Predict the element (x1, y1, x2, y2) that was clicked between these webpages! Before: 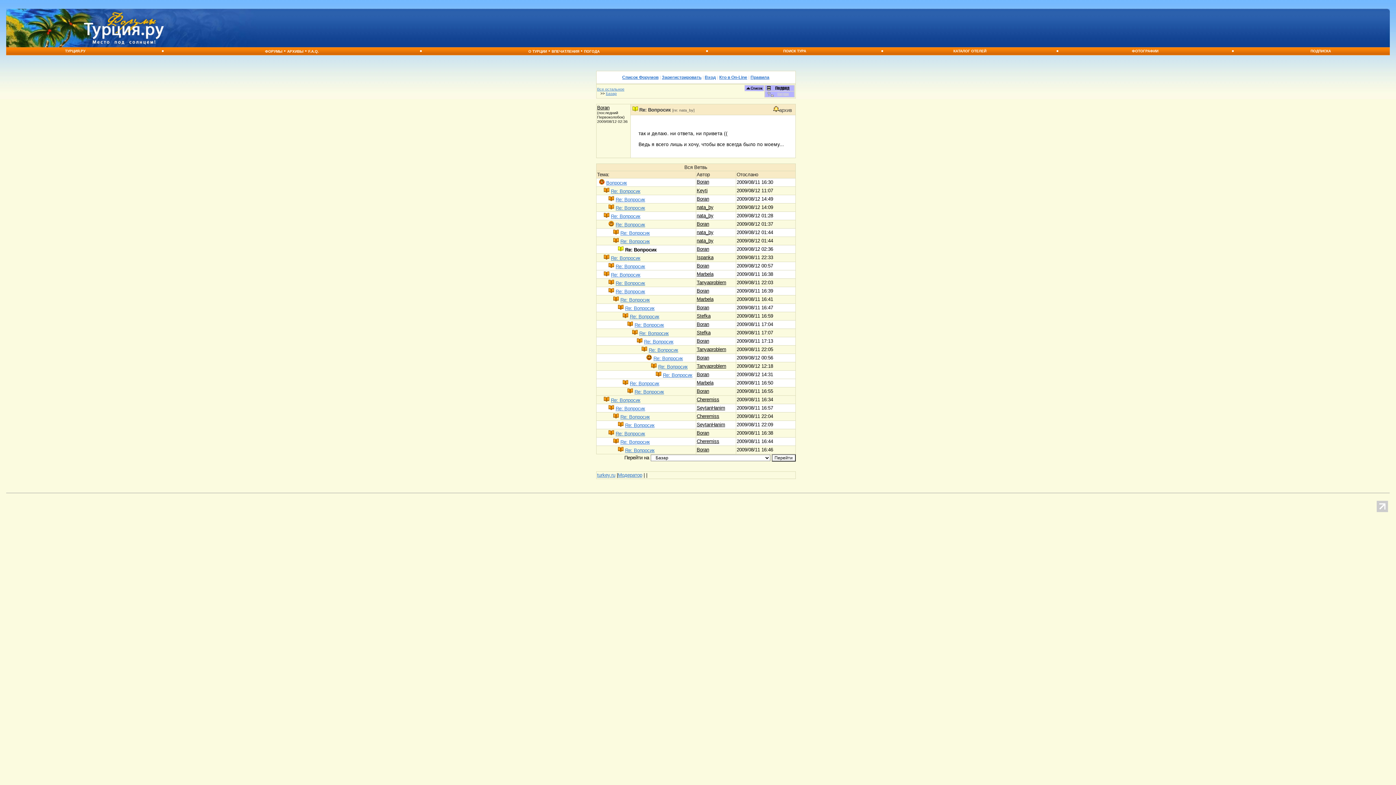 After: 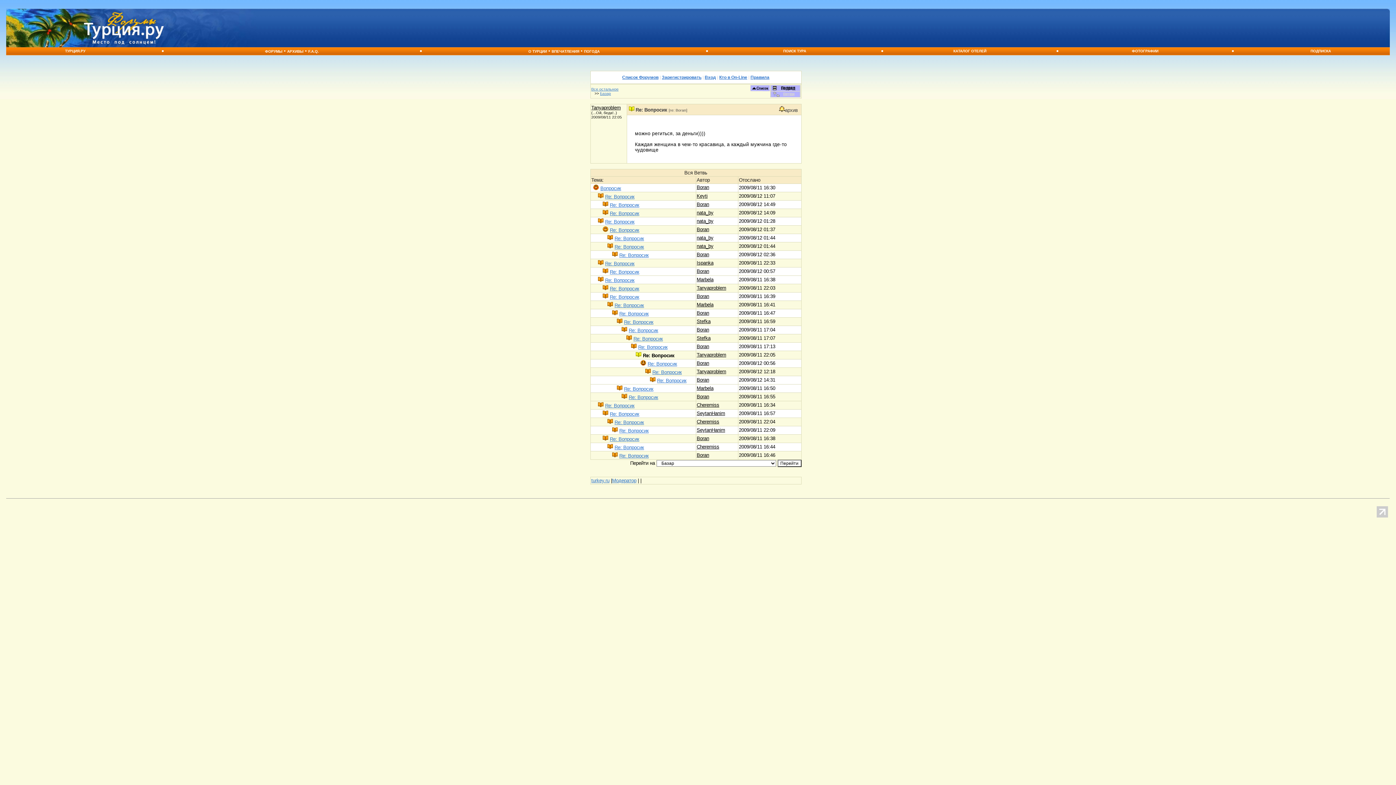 Action: bbox: (648, 347, 678, 353) label: Re: Вопросик